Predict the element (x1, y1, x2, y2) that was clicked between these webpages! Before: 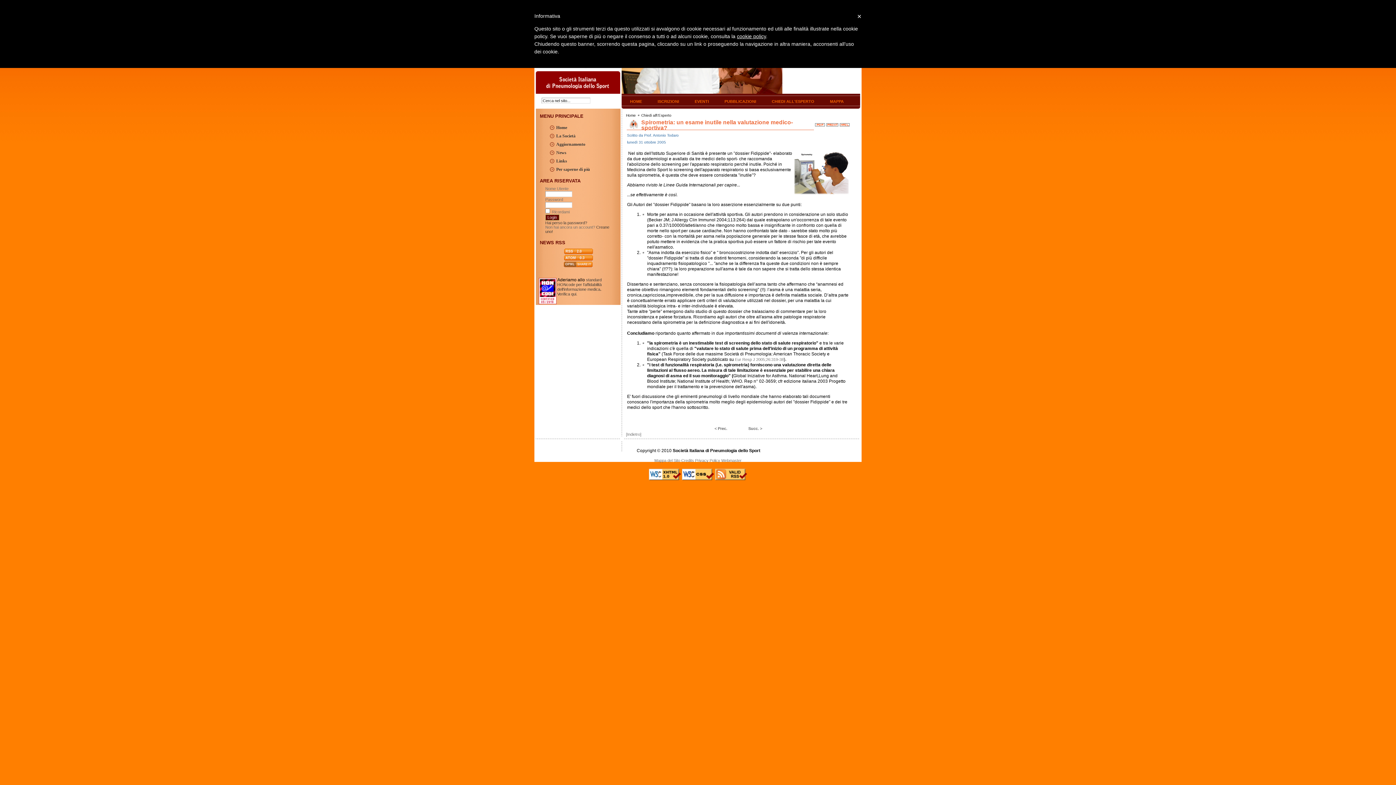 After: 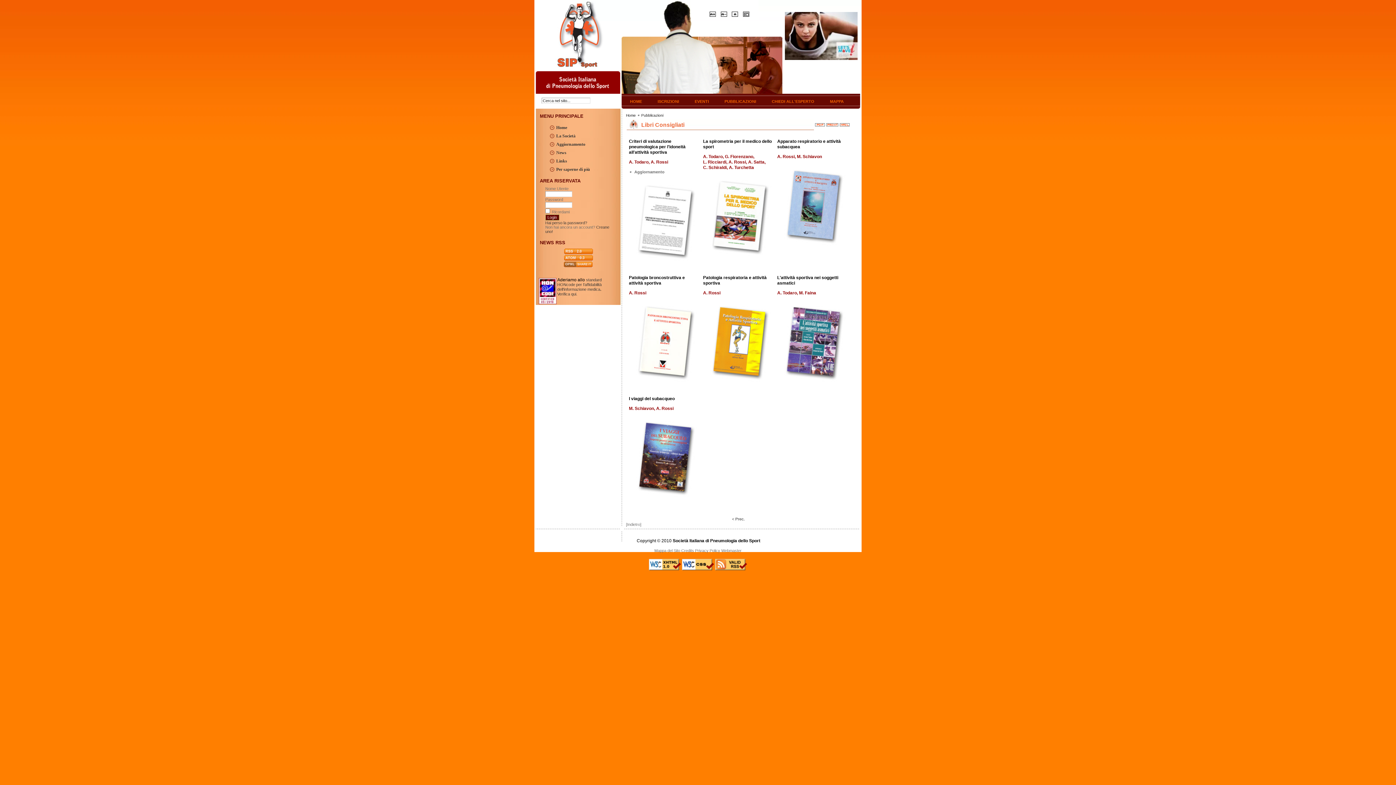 Action: label: PUBBLICAZIONI bbox: (717, 94, 763, 107)